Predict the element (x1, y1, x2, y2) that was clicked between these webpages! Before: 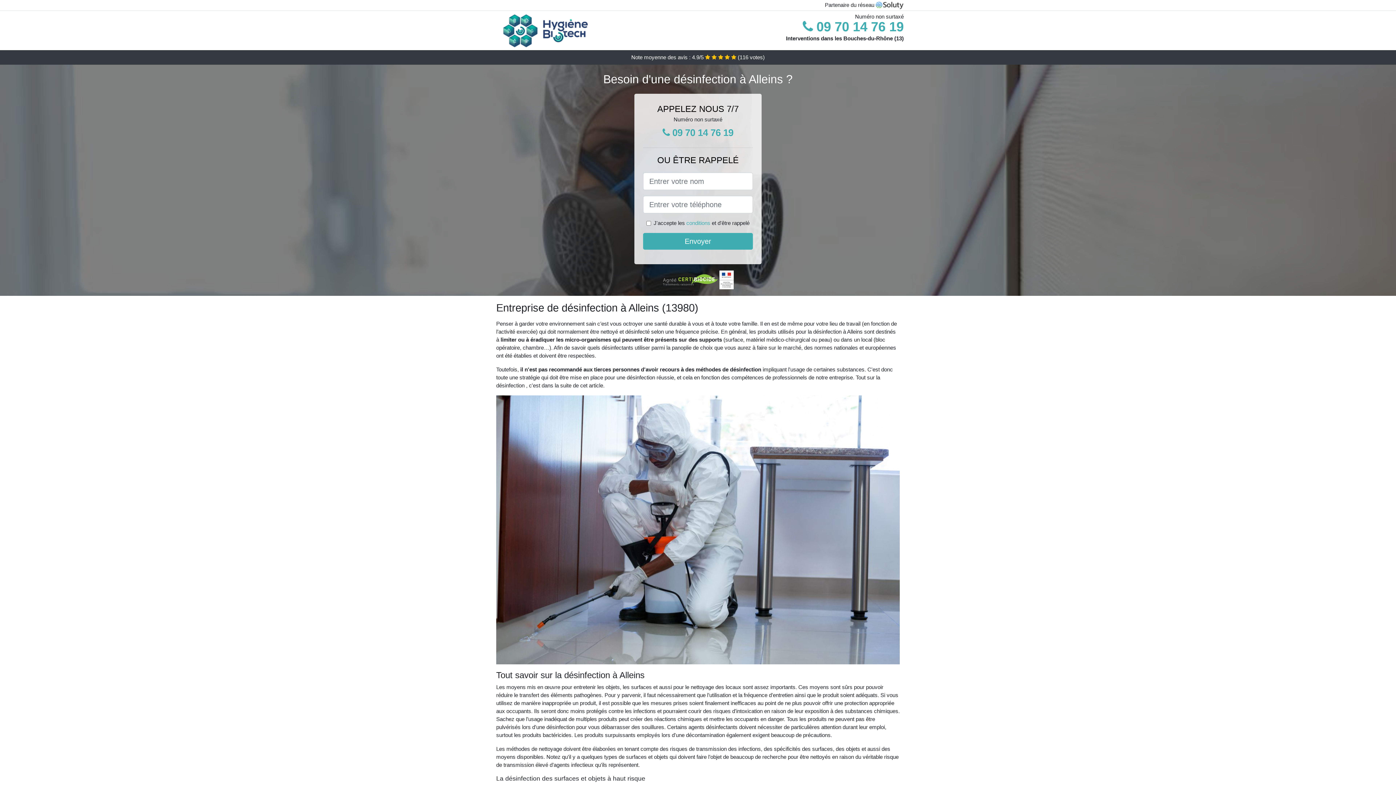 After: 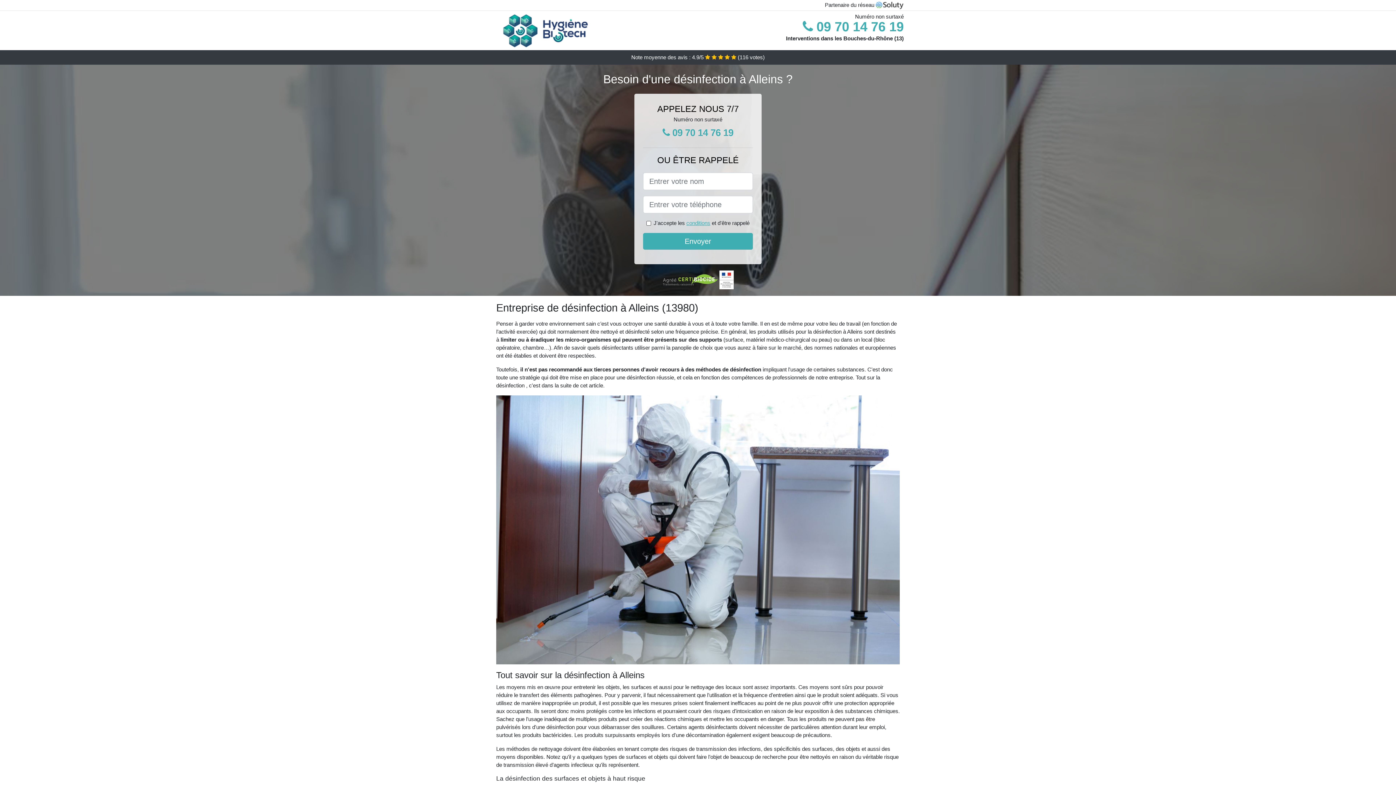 Action: label: conditions bbox: (686, 220, 710, 226)